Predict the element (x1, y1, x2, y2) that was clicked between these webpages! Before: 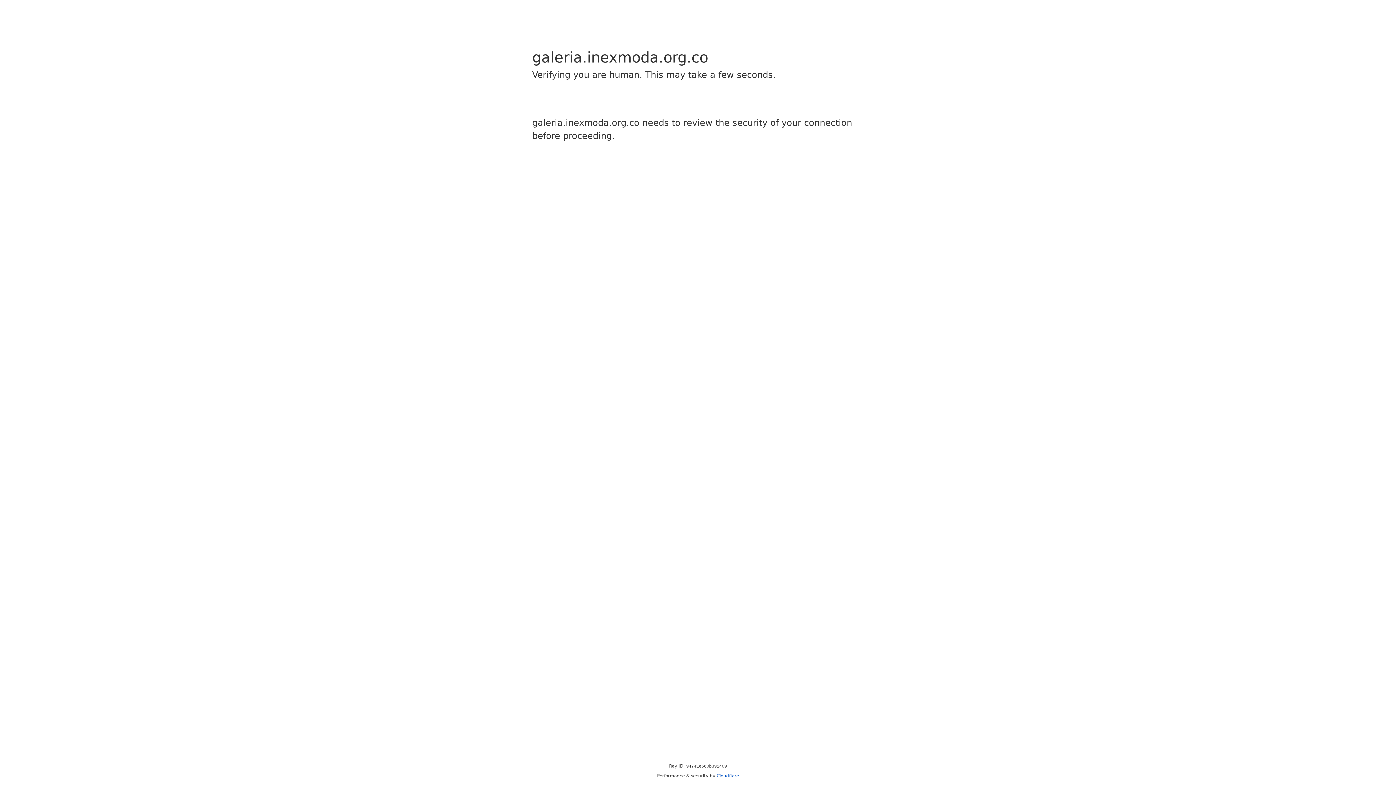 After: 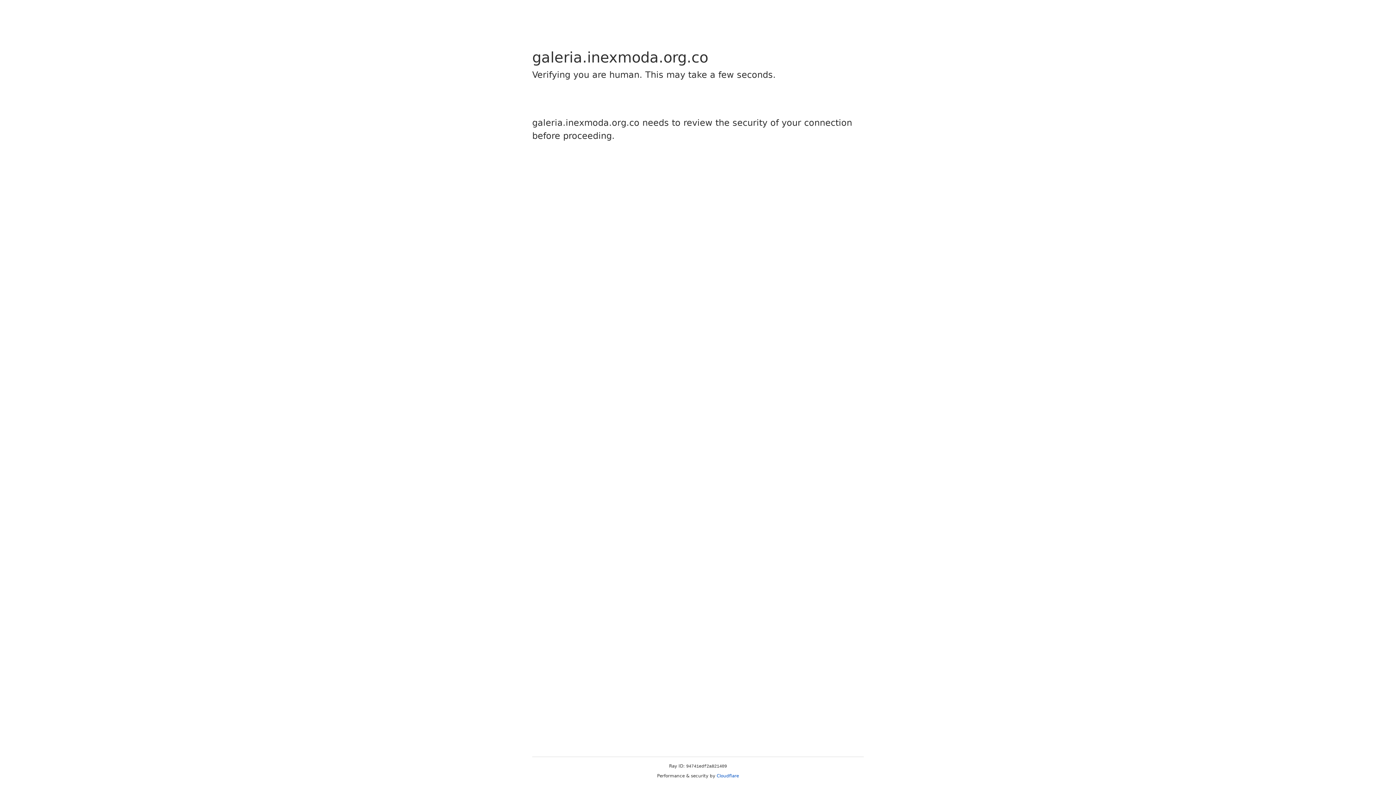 Action: label: Cloudflare bbox: (716, 773, 739, 778)